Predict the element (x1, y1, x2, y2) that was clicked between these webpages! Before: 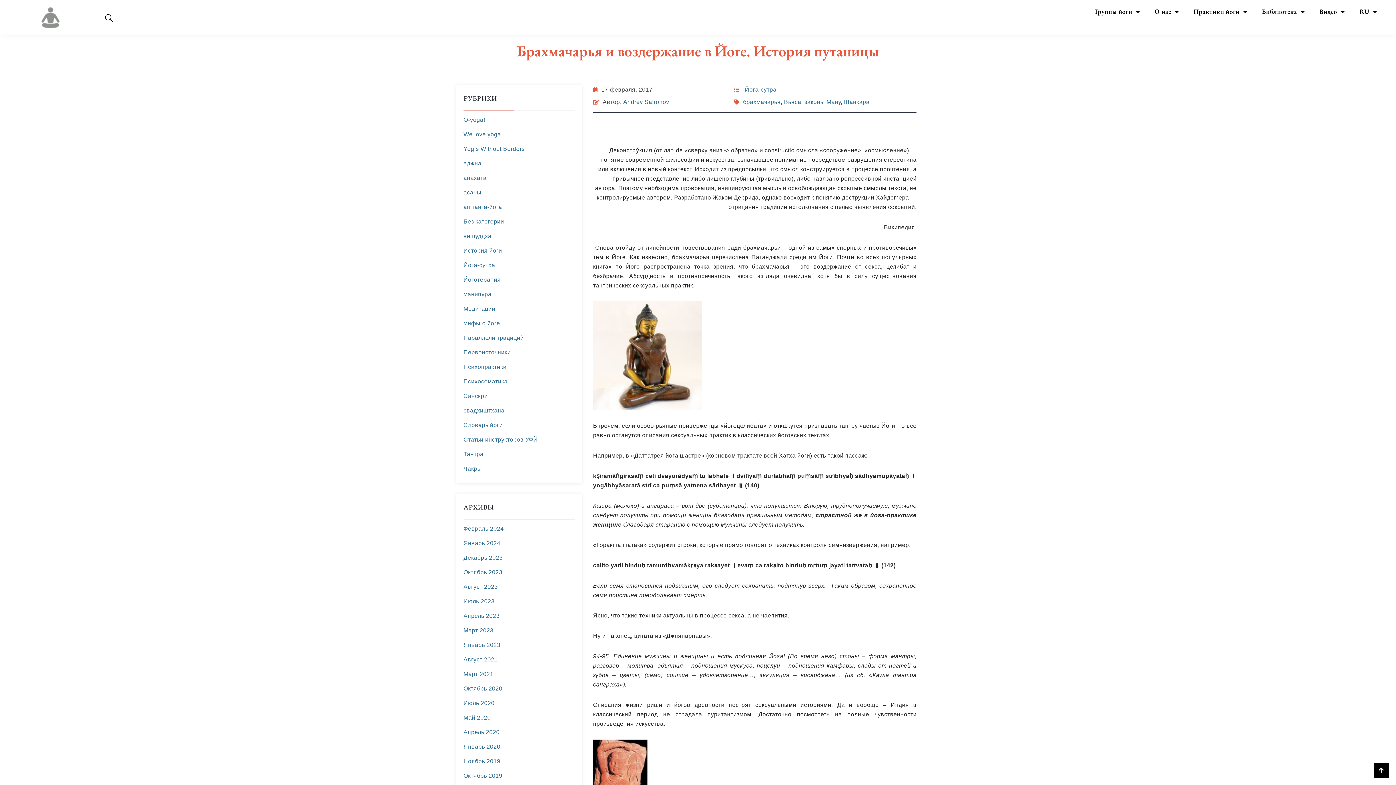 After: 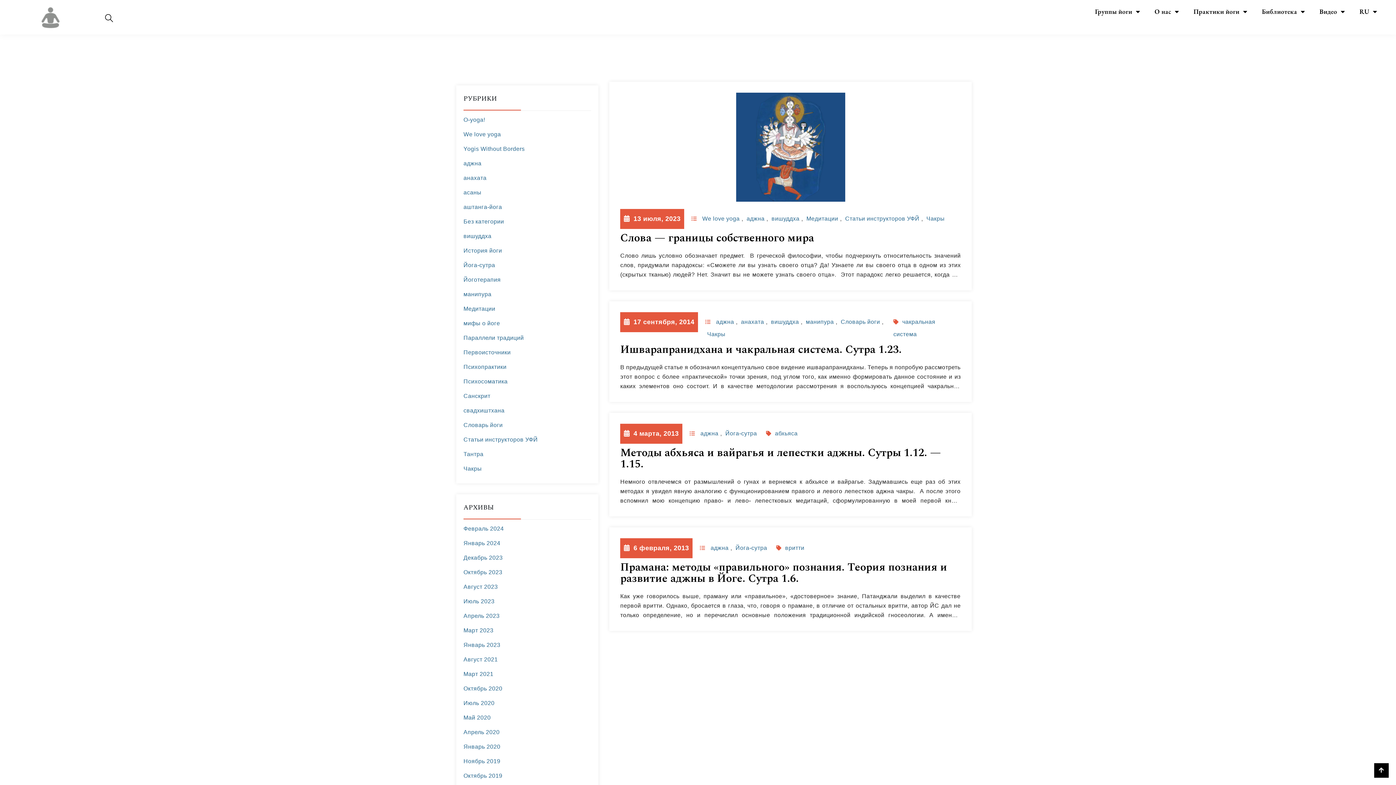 Action: label: аджна bbox: (463, 160, 481, 166)